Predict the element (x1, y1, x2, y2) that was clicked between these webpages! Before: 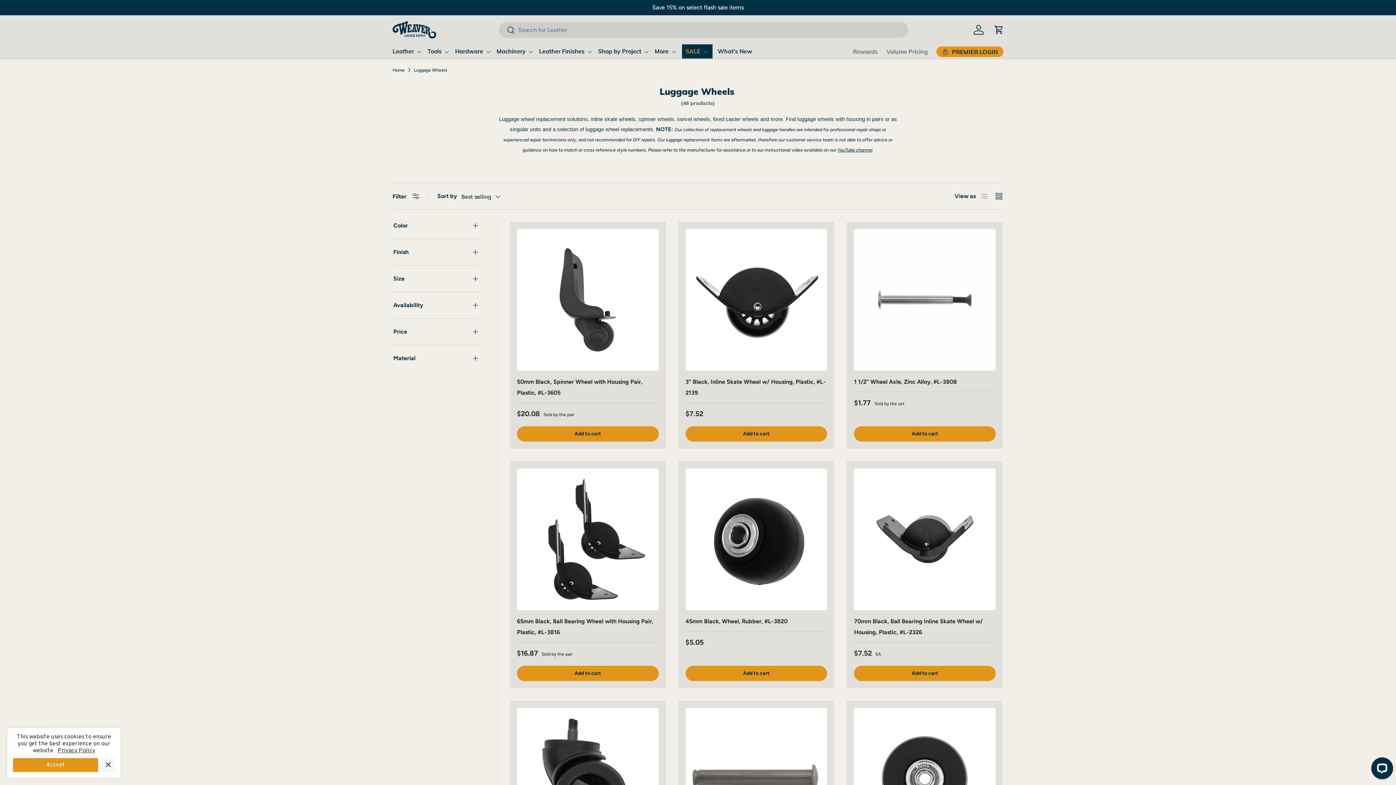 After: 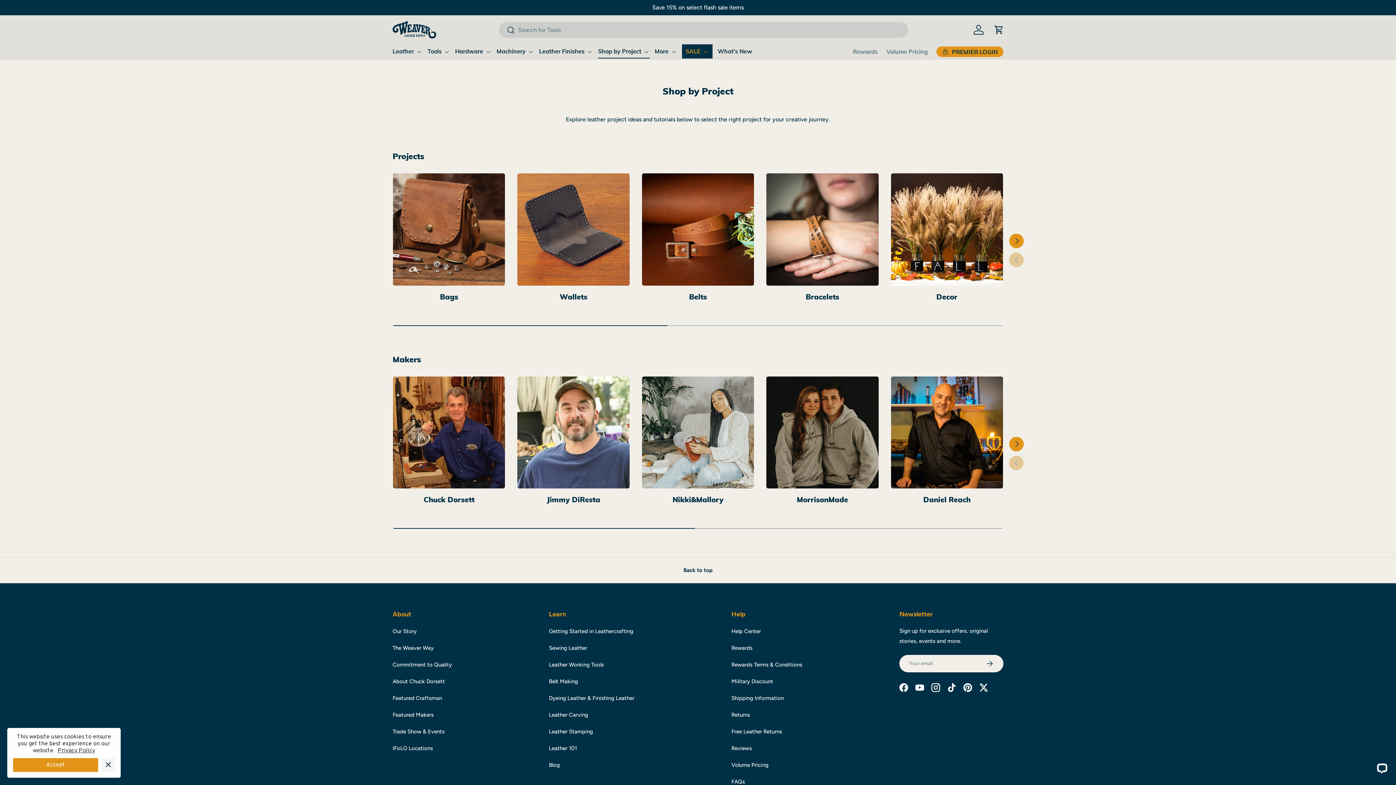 Action: label: Shop by Project bbox: (598, 44, 649, 58)